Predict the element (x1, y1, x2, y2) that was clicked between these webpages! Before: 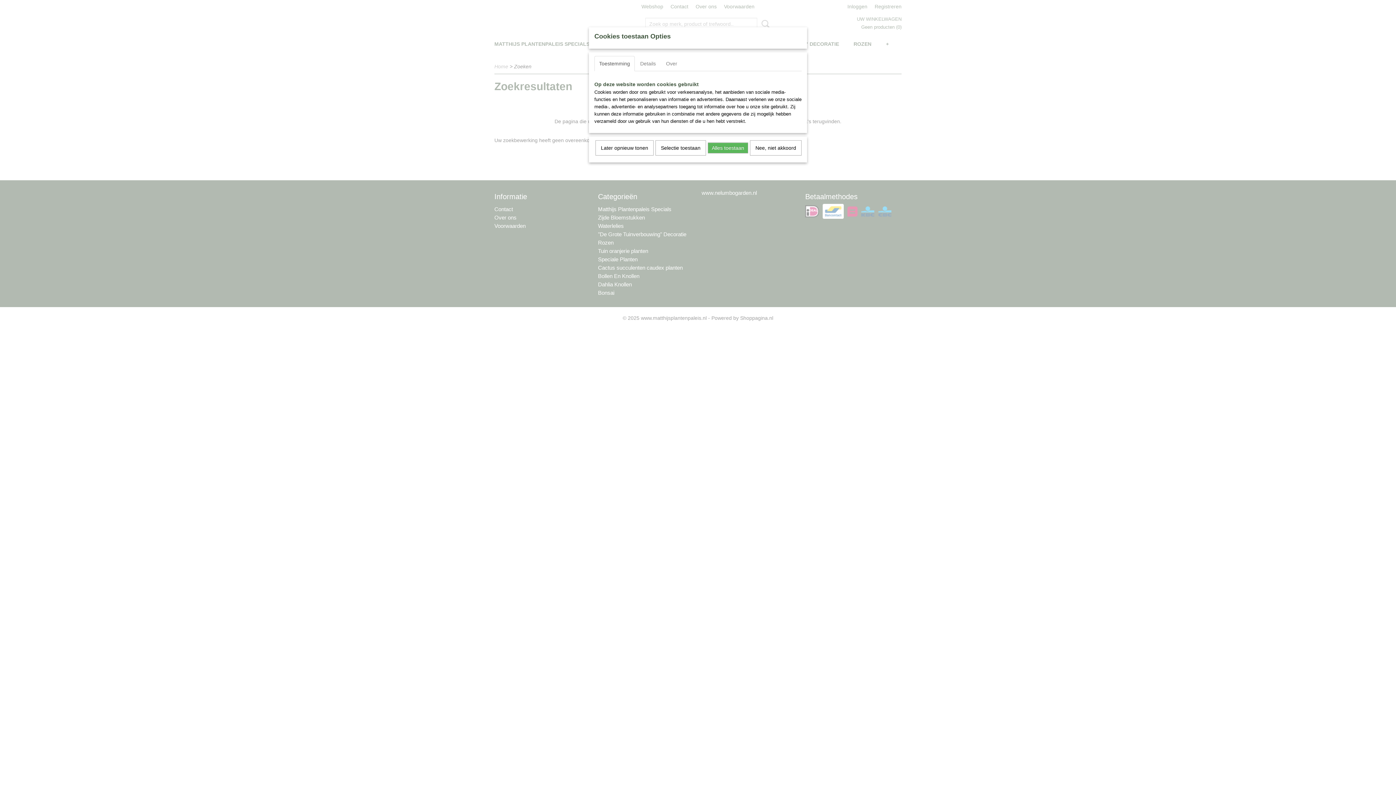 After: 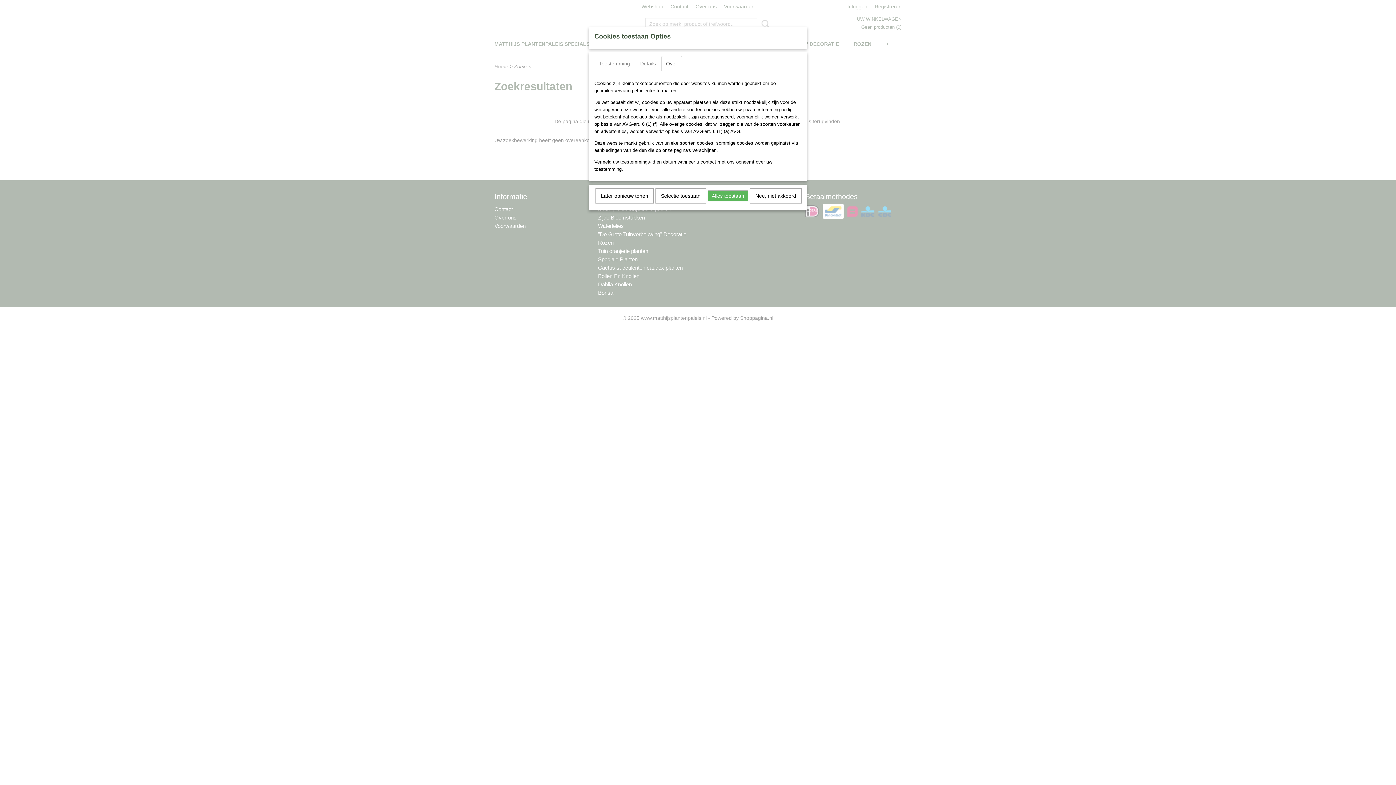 Action: bbox: (661, 56, 682, 71) label: Over